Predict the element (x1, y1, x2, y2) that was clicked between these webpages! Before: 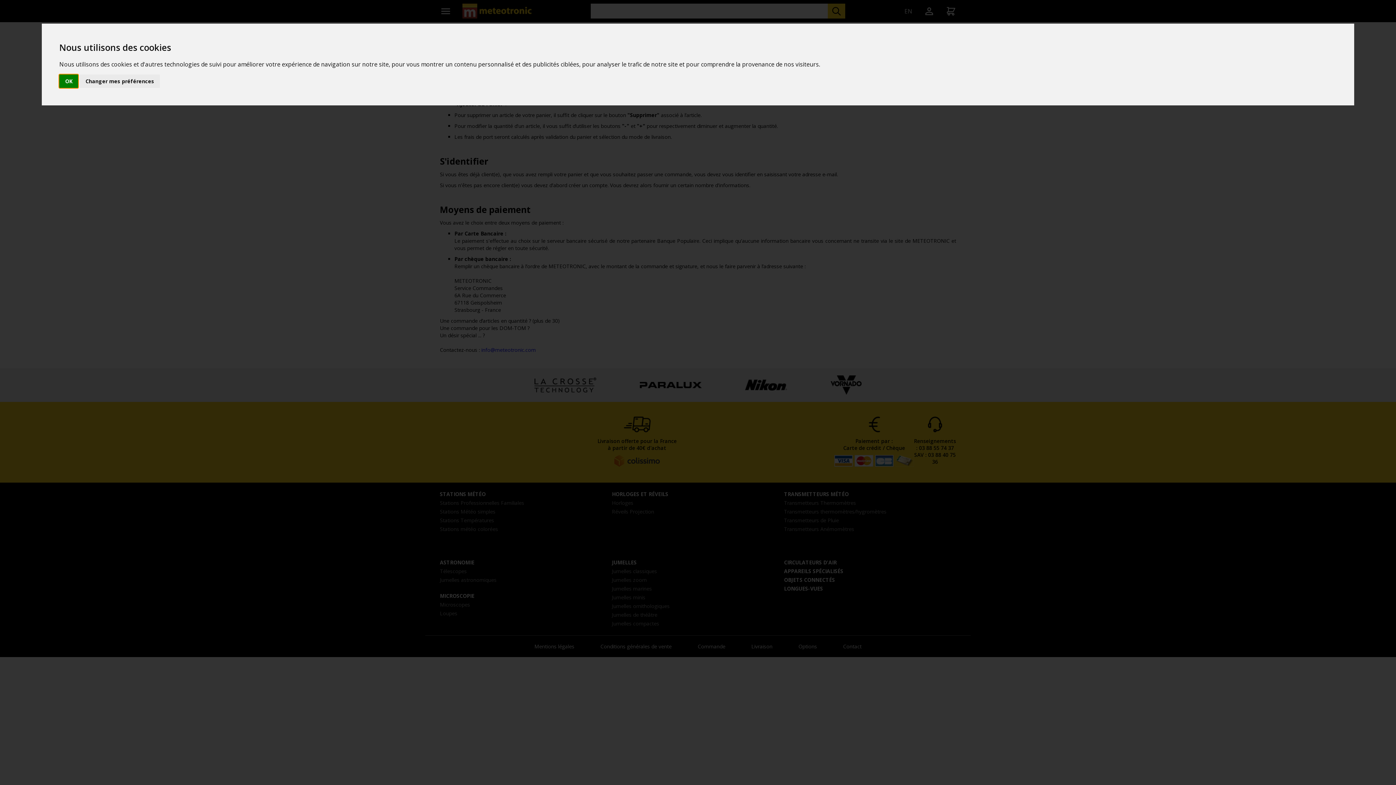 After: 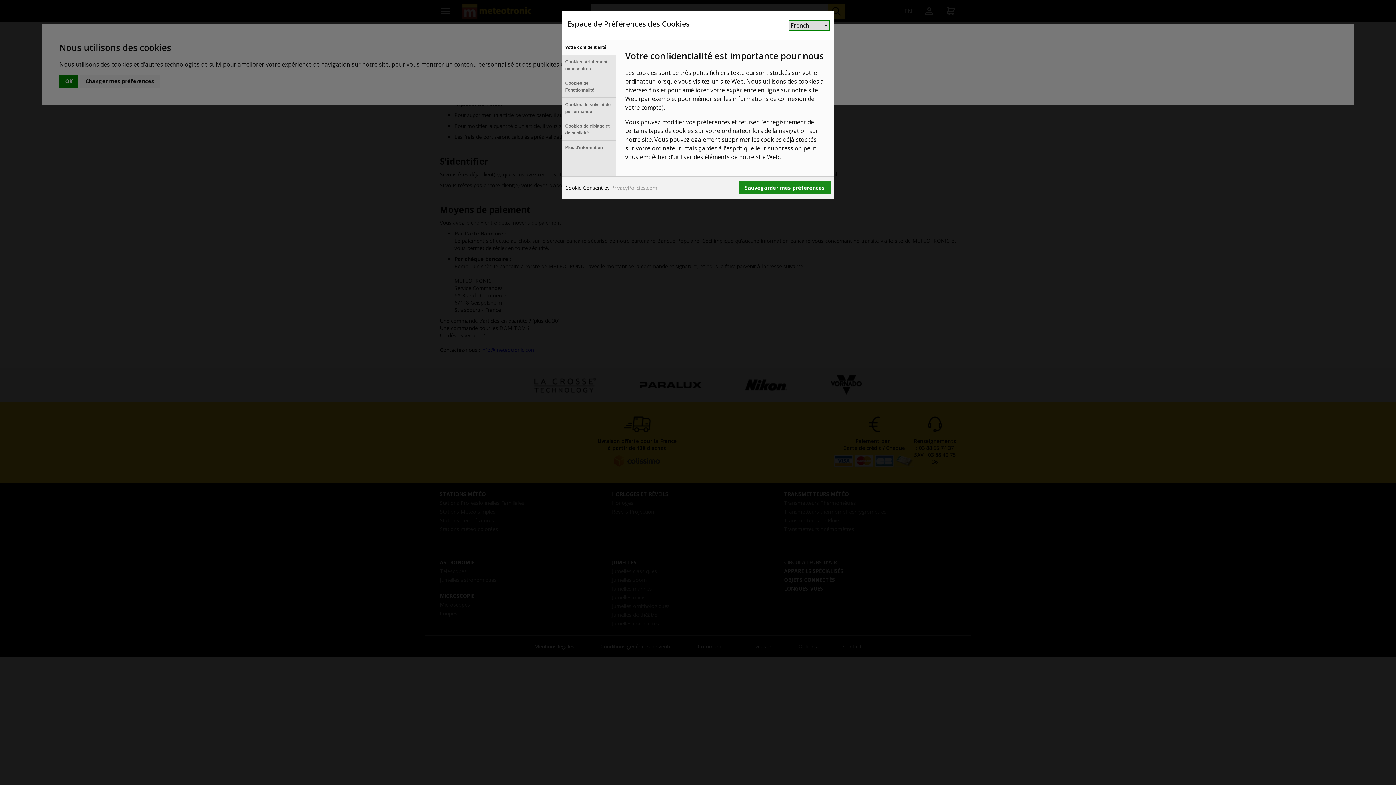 Action: label: Changer mes préférences bbox: (79, 74, 160, 87)